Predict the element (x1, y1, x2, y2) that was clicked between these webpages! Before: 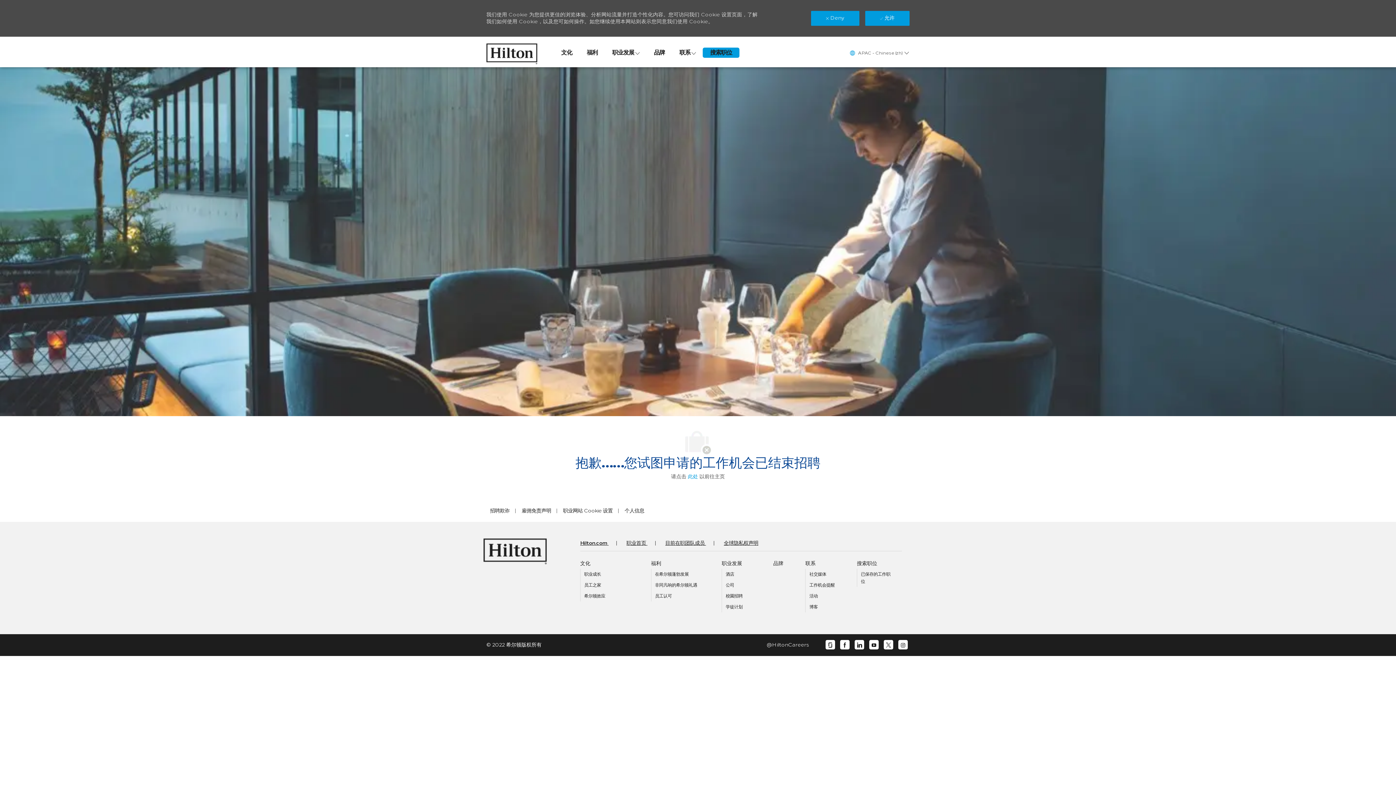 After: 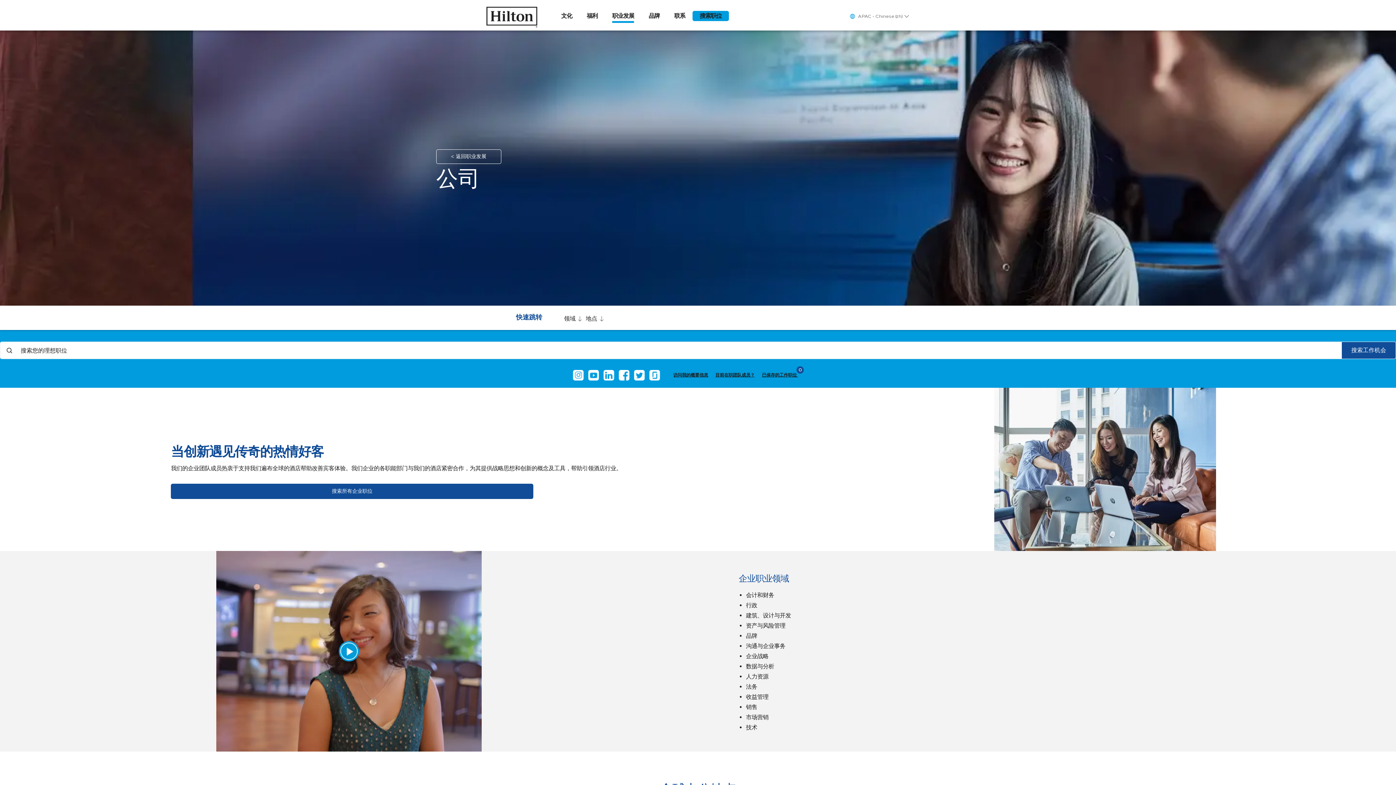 Action: label: 公司 bbox: (725, 582, 734, 587)